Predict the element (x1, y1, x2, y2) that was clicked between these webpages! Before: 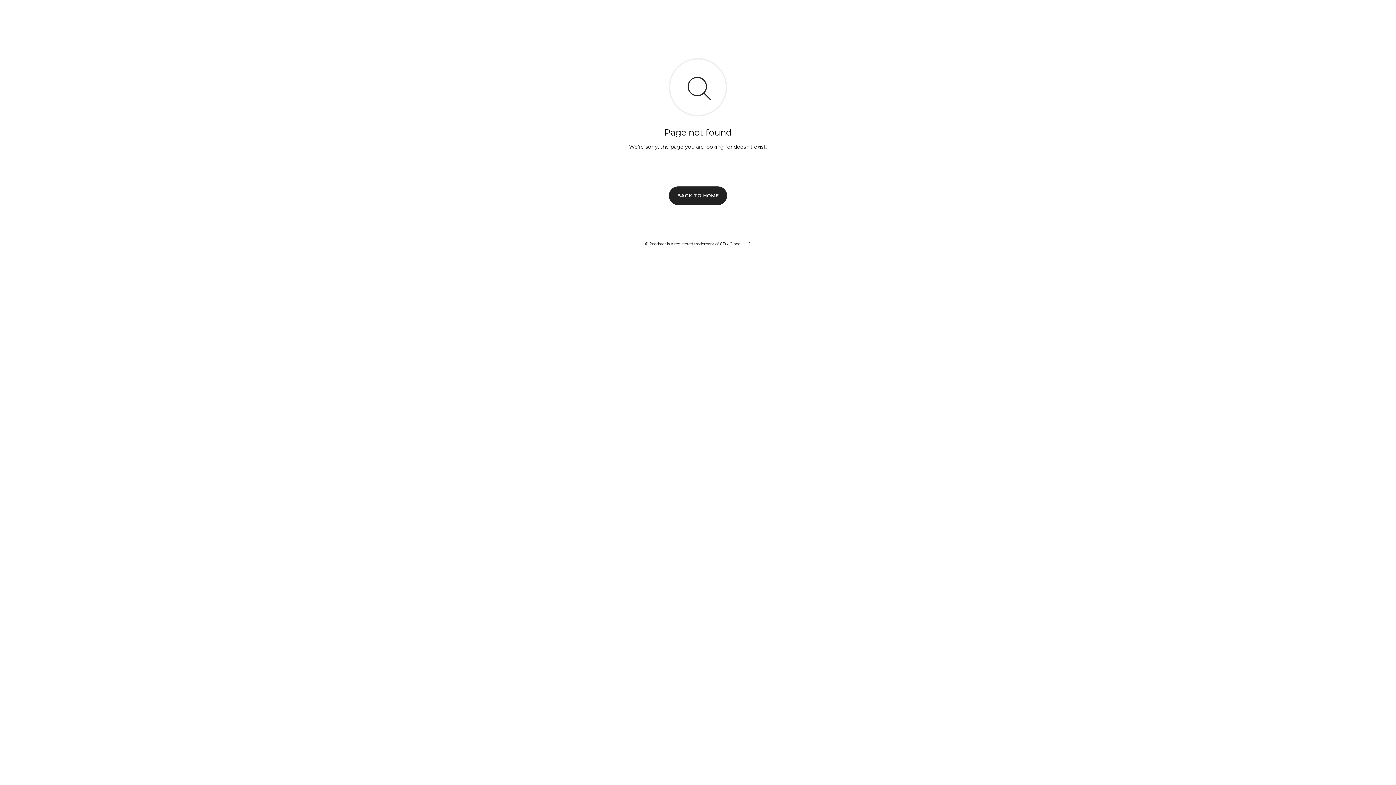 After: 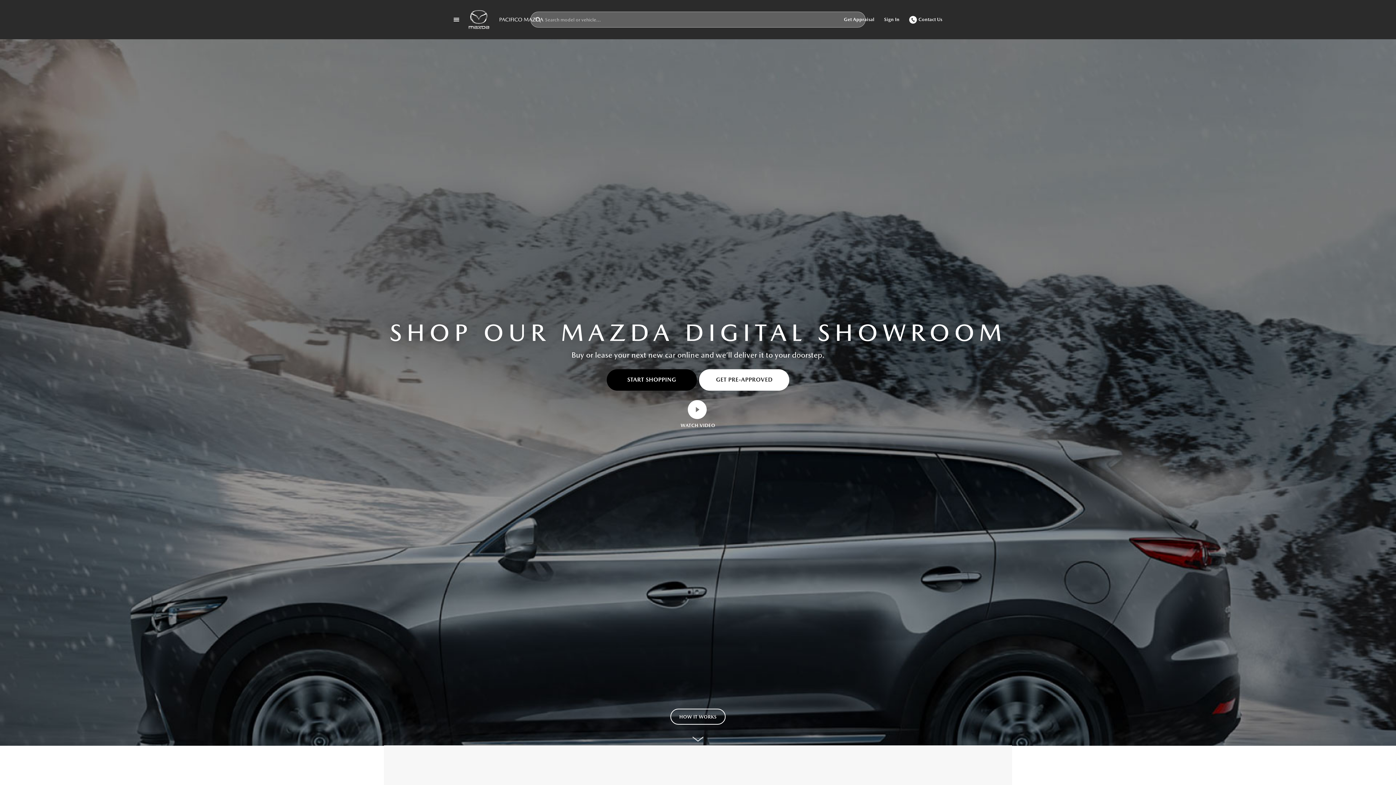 Action: label: BACK TO HOME bbox: (669, 186, 727, 204)